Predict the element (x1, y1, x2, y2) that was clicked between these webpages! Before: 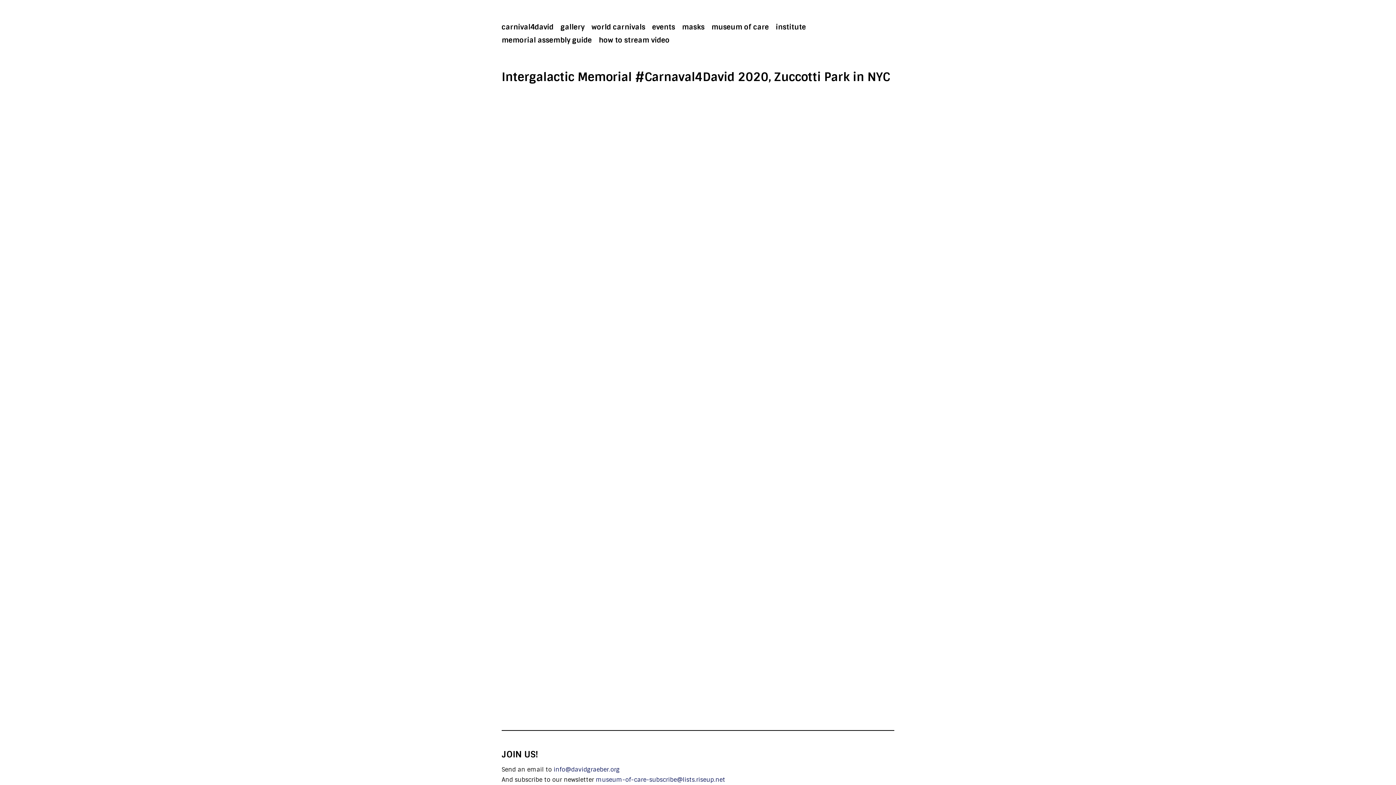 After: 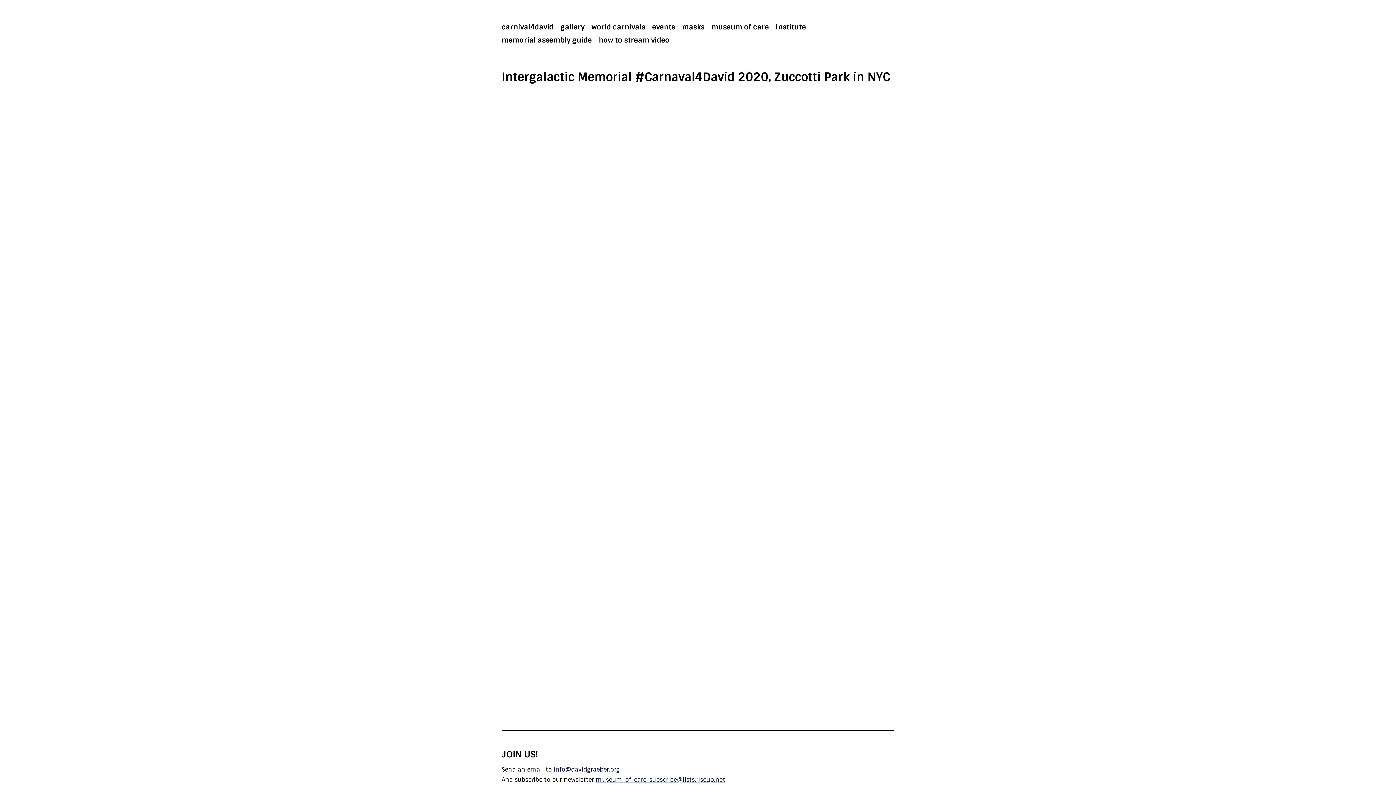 Action: bbox: (596, 776, 725, 784) label: museum-of-care-subscribe@lists.riseup.net